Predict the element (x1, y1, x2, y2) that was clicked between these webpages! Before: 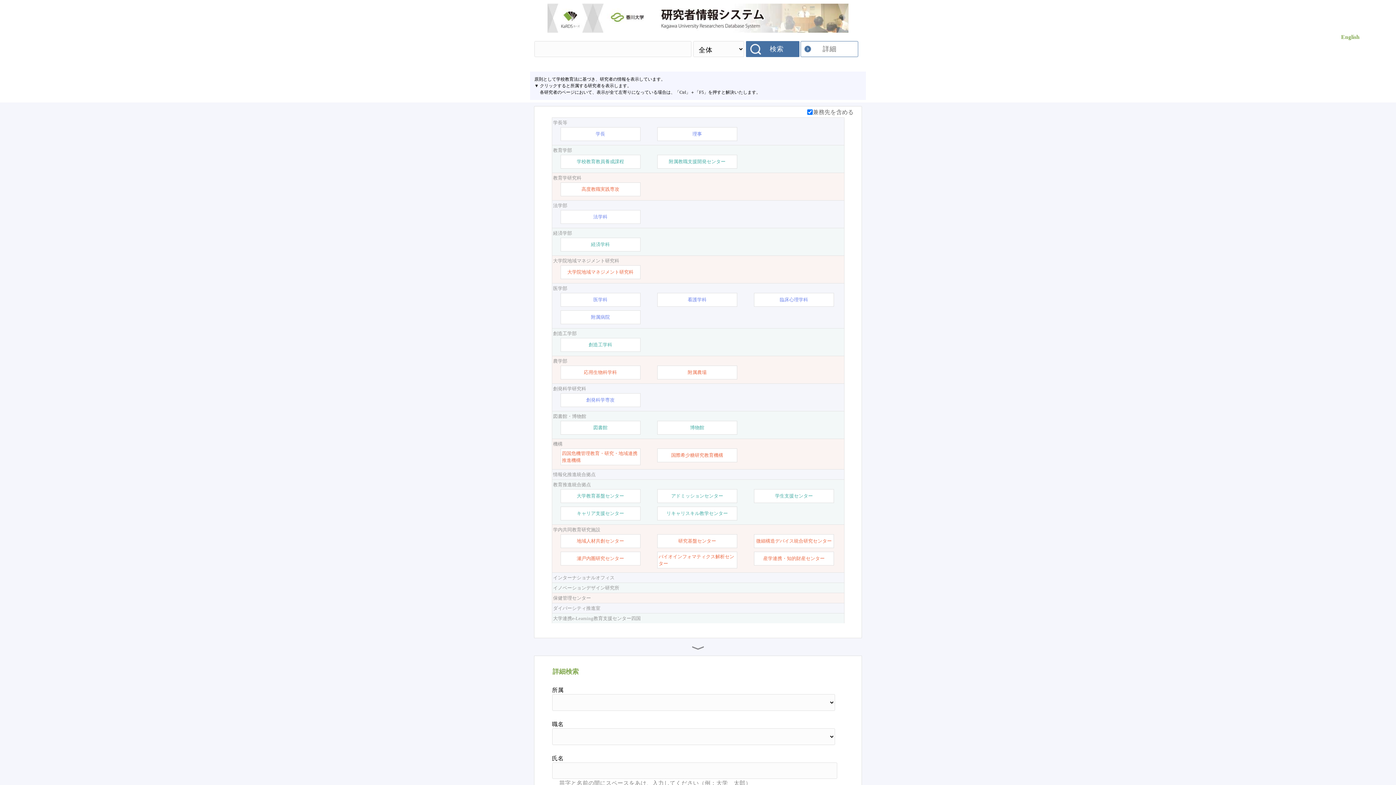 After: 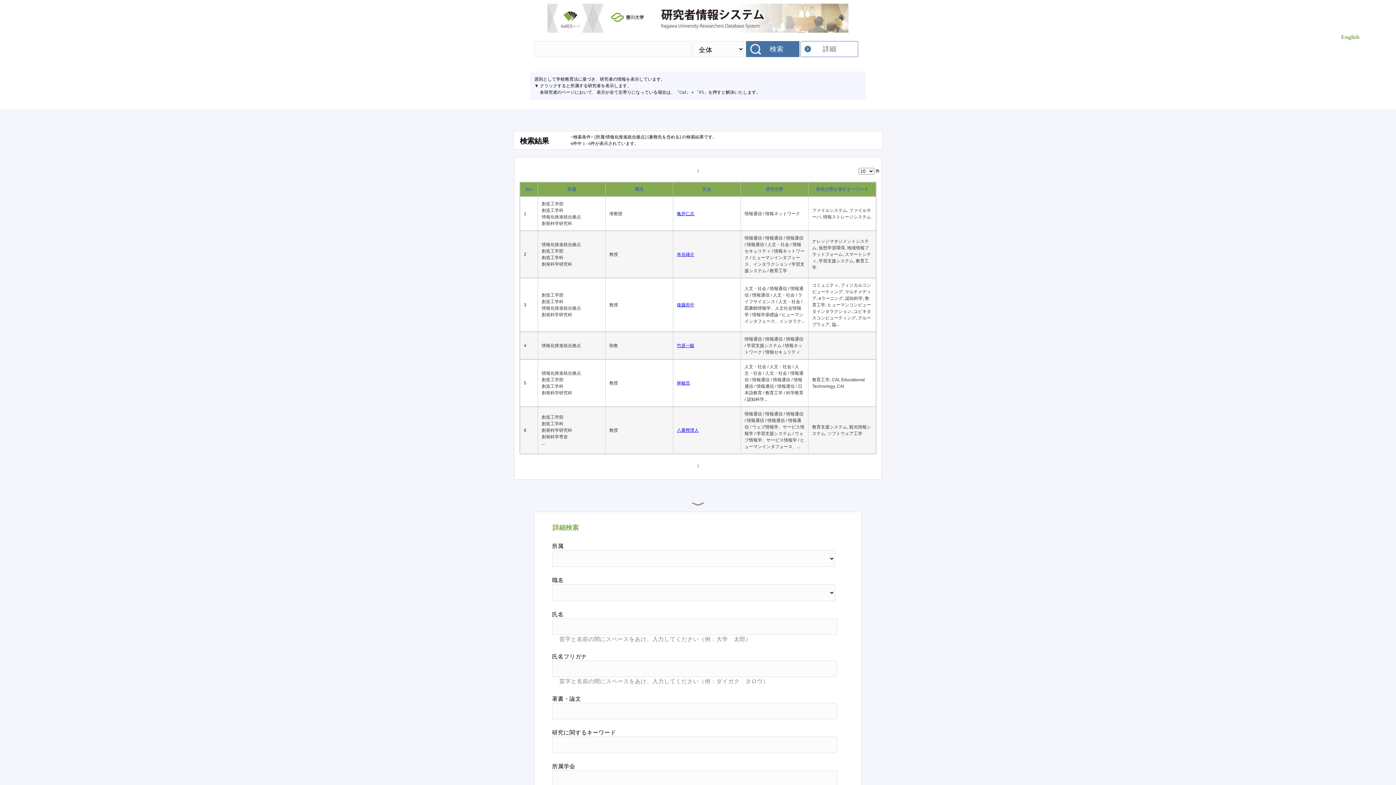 Action: label: 情報化推進統合拠点 bbox: (553, 471, 843, 478)